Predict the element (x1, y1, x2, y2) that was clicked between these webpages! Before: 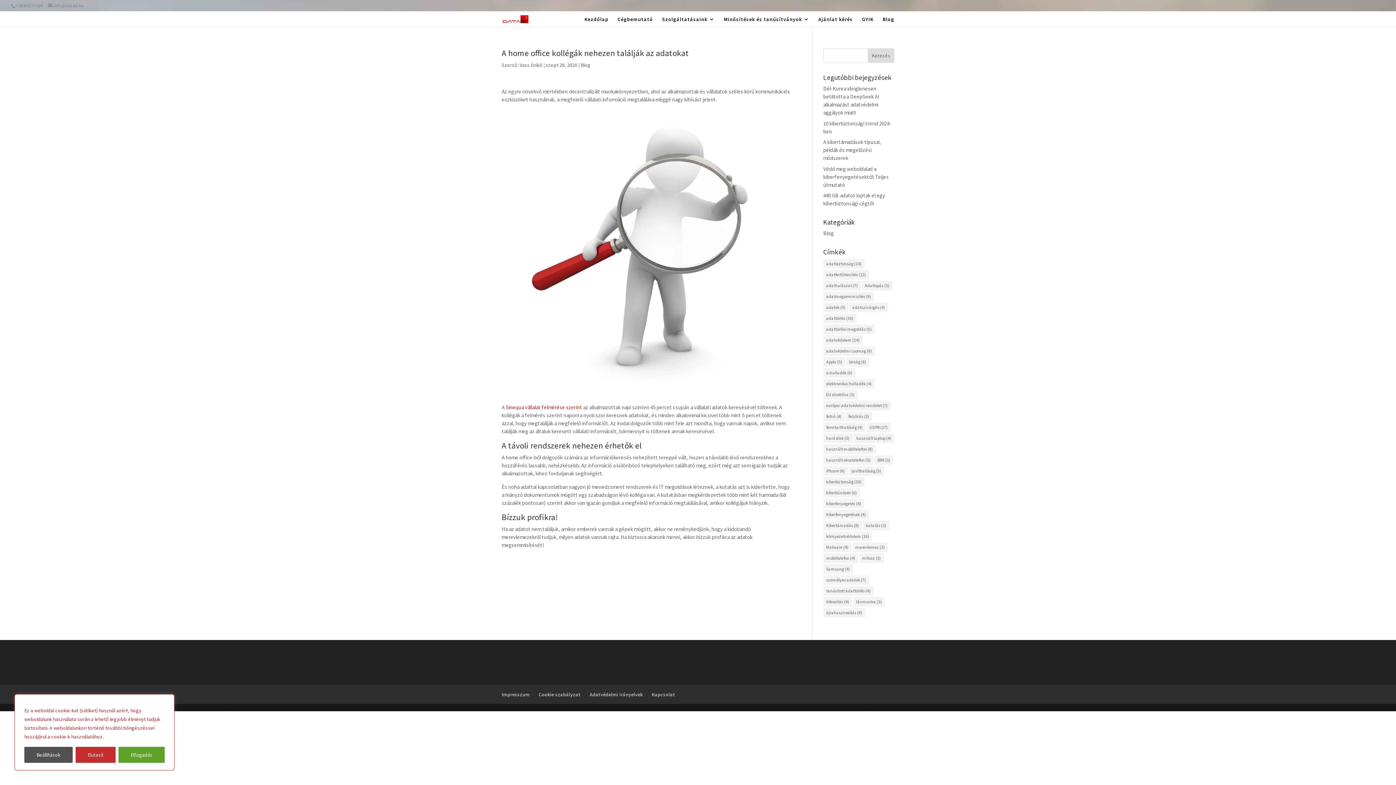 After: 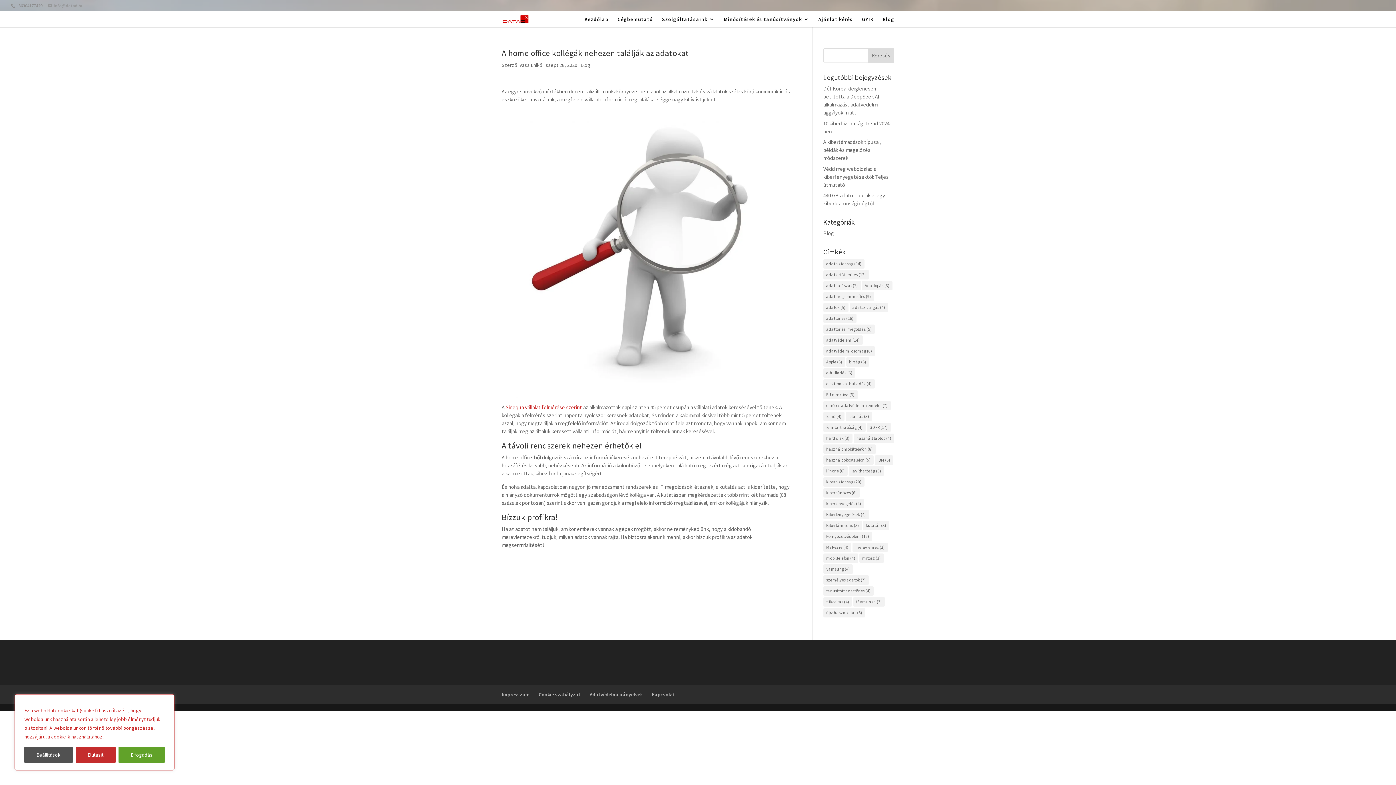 Action: label: info@datad.hu bbox: (48, 2, 83, 8)